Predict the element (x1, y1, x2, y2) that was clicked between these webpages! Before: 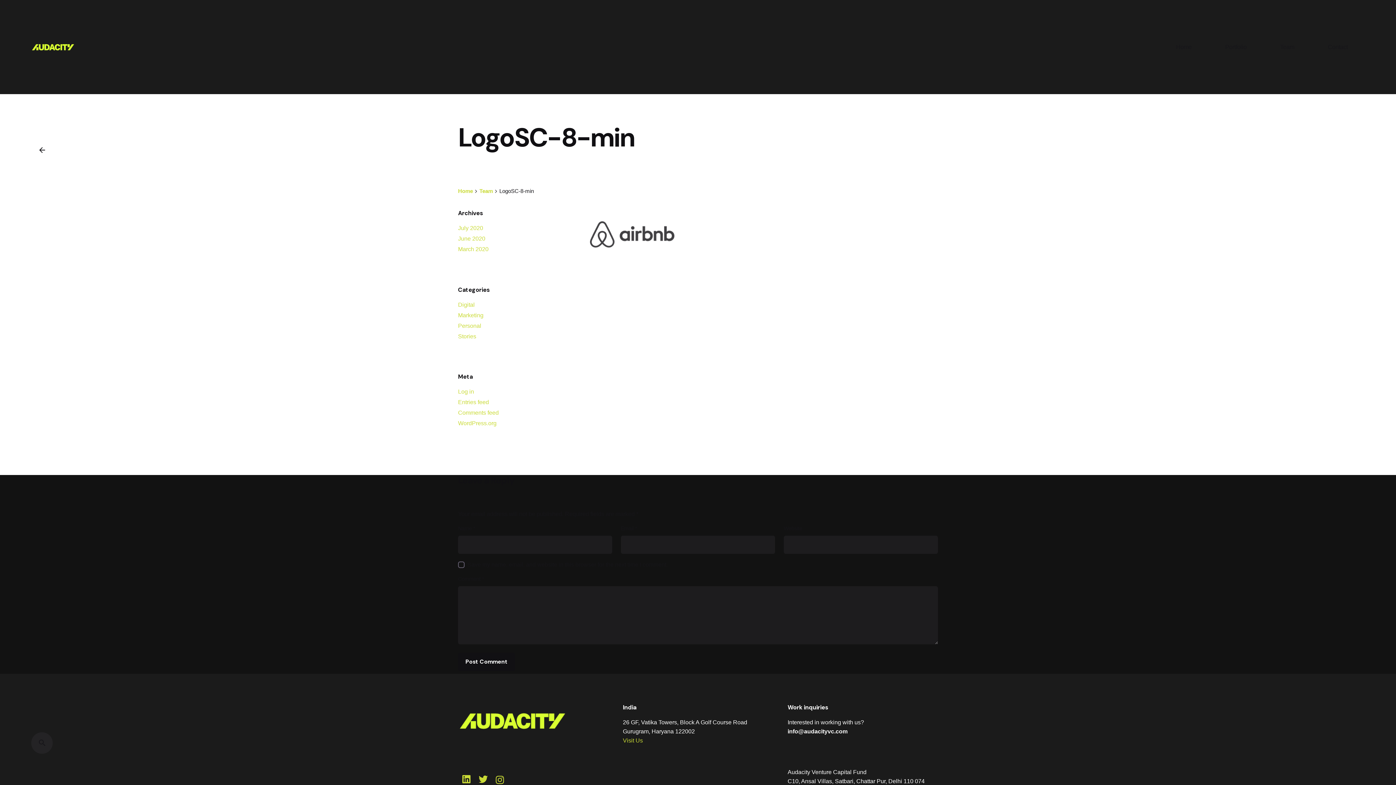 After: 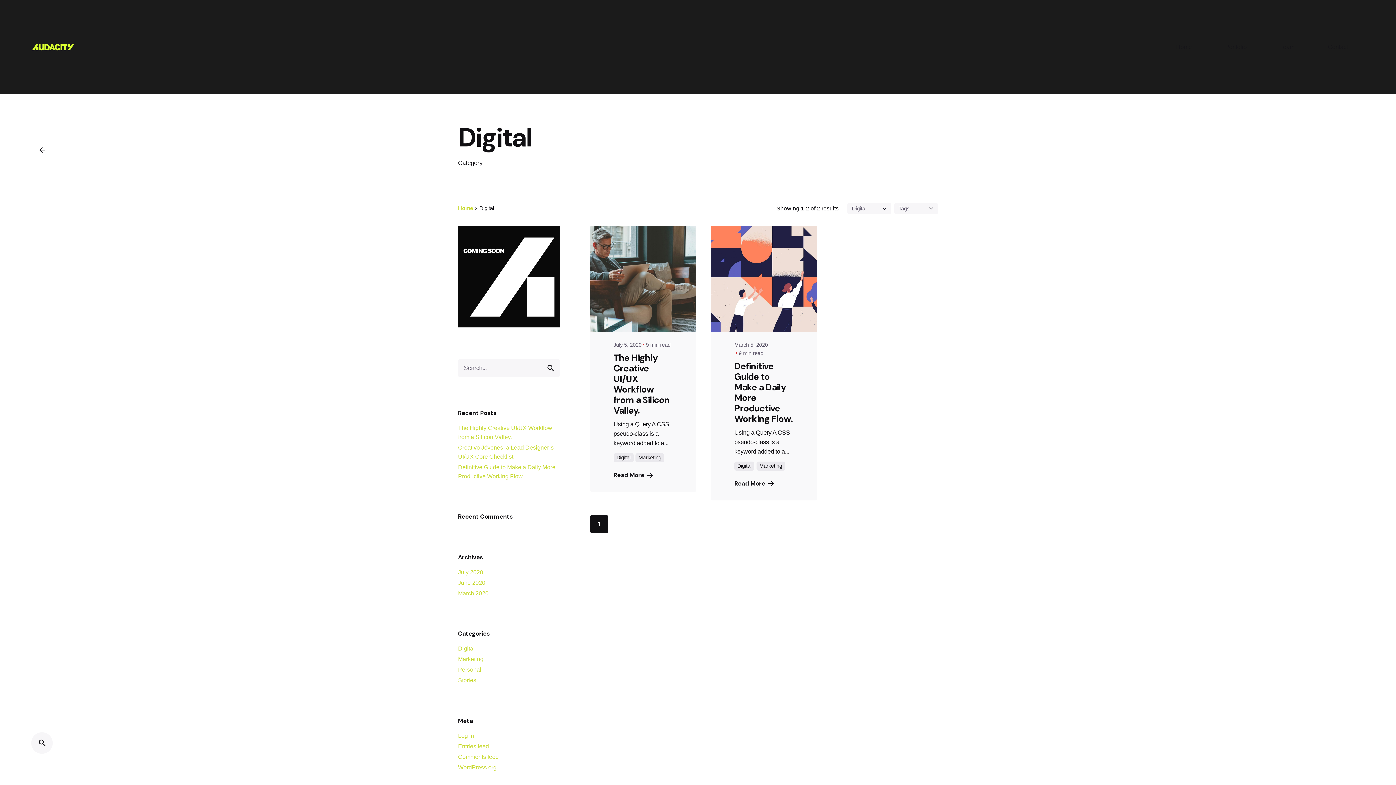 Action: label: Digital bbox: (458, 301, 474, 307)